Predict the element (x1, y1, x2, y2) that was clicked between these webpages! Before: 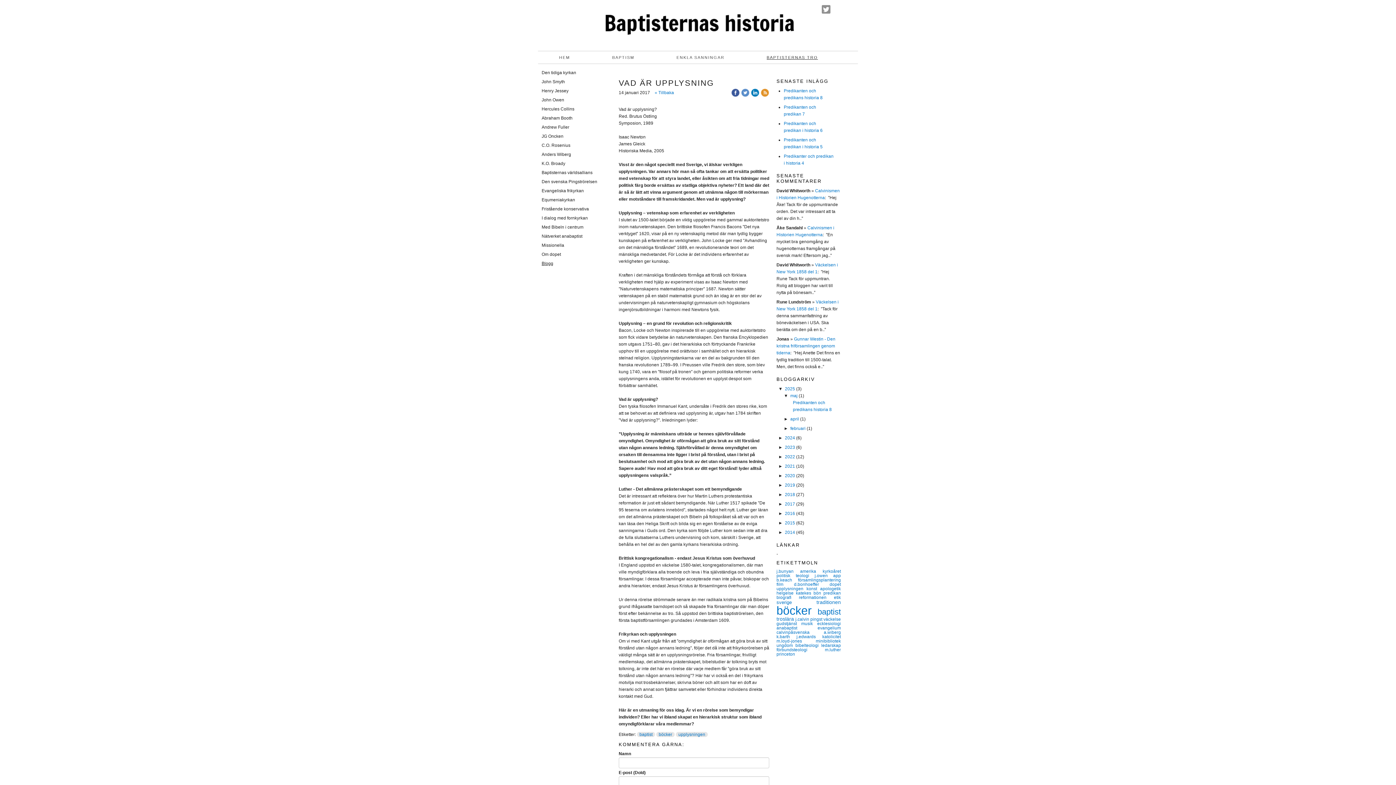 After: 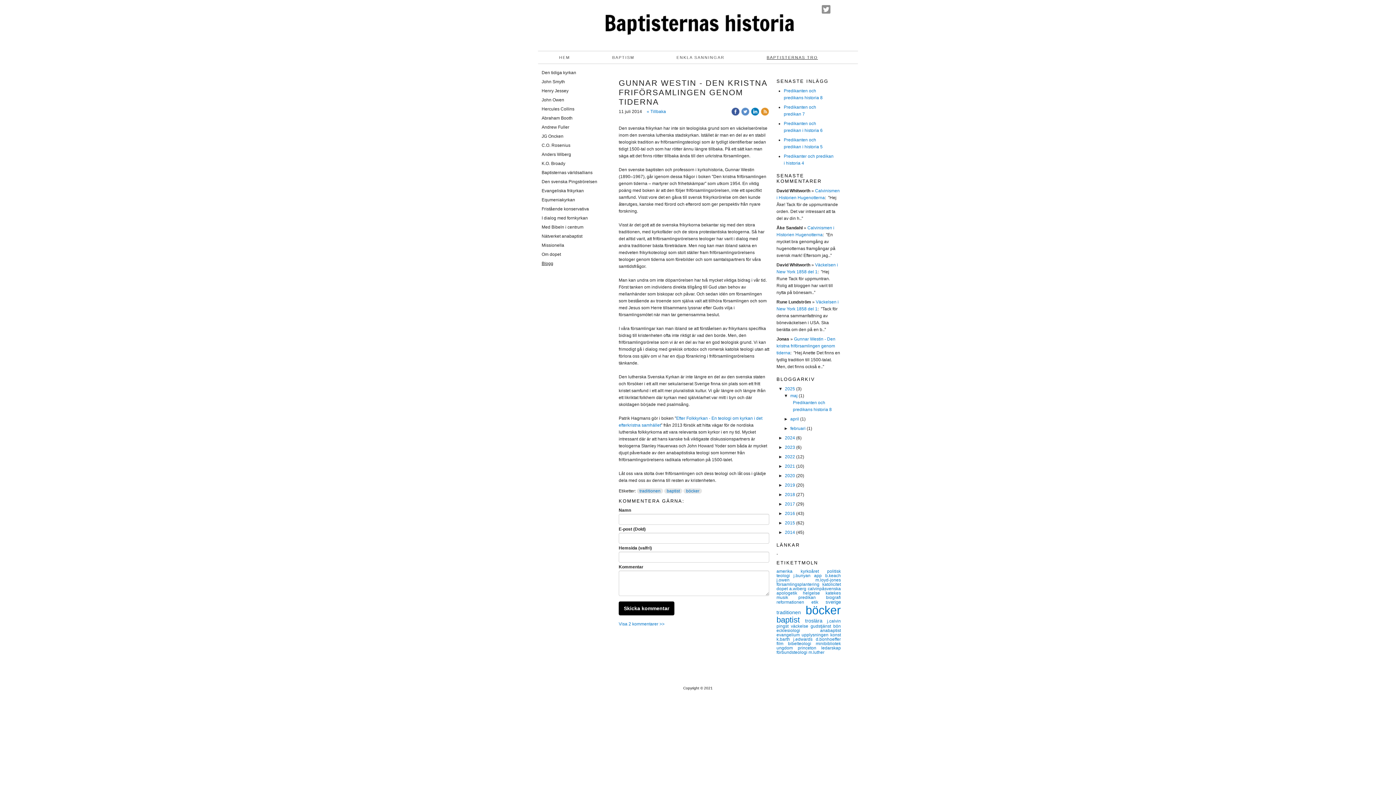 Action: label: Gunnar Westin - Den kristna friförsamlingen genom tiderna bbox: (776, 336, 835, 355)